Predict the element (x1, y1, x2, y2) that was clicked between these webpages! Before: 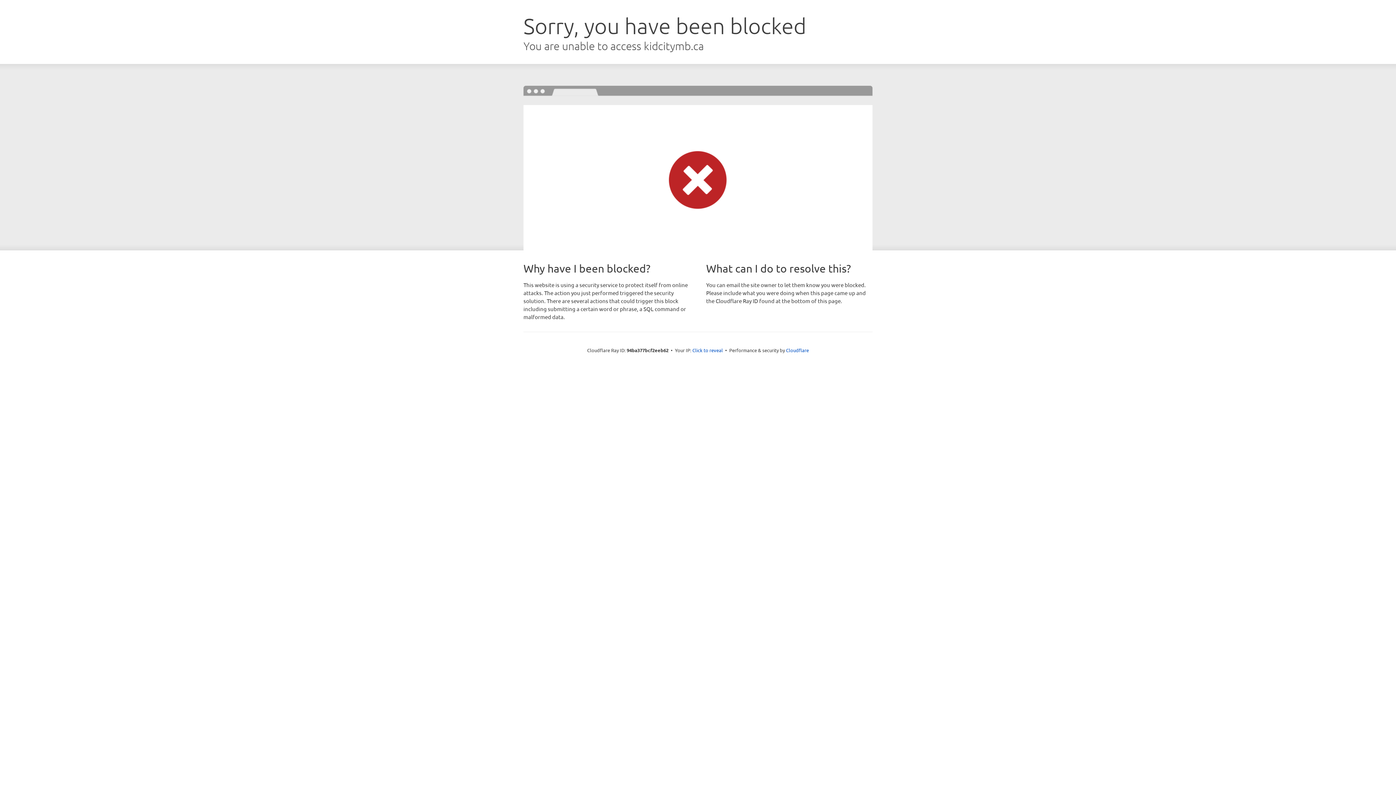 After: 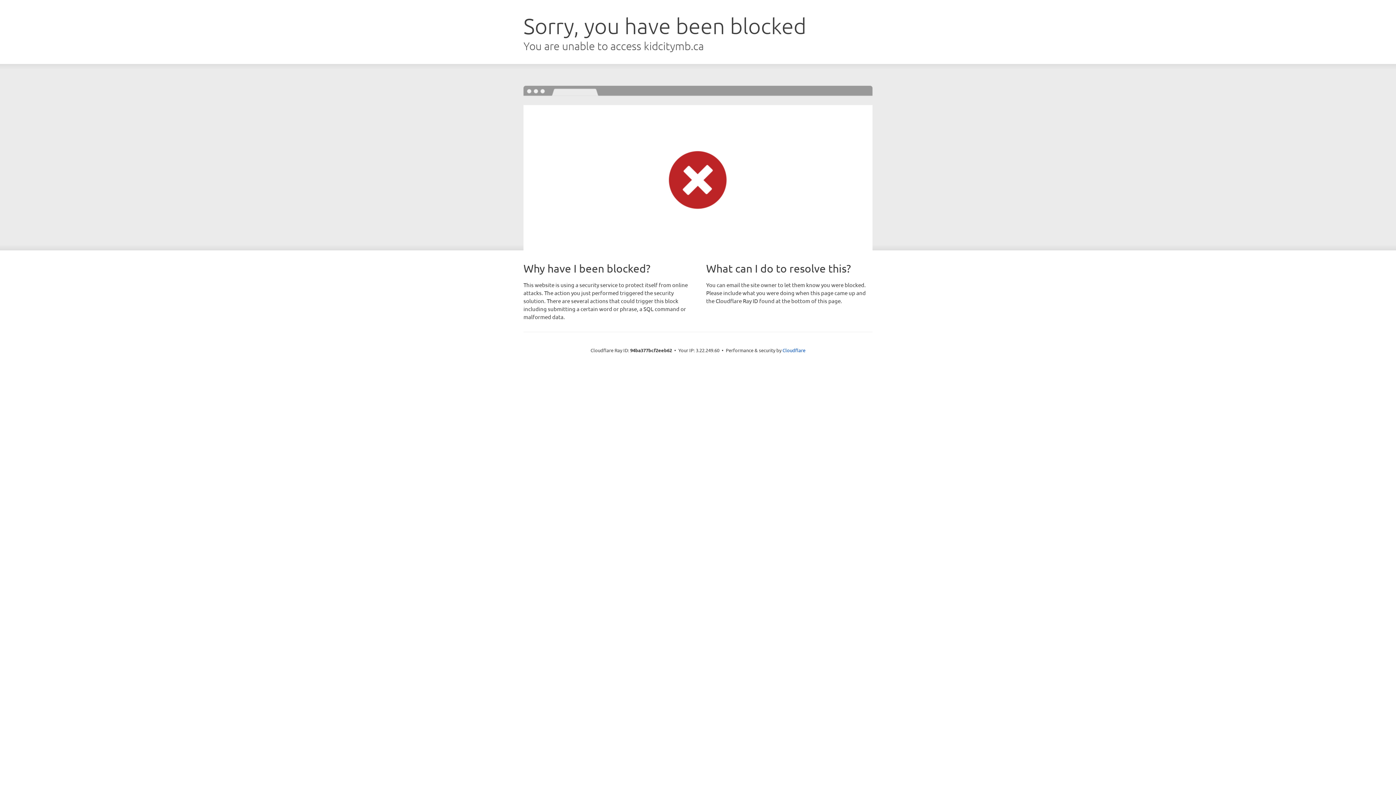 Action: bbox: (692, 346, 723, 353) label: Click to reveal